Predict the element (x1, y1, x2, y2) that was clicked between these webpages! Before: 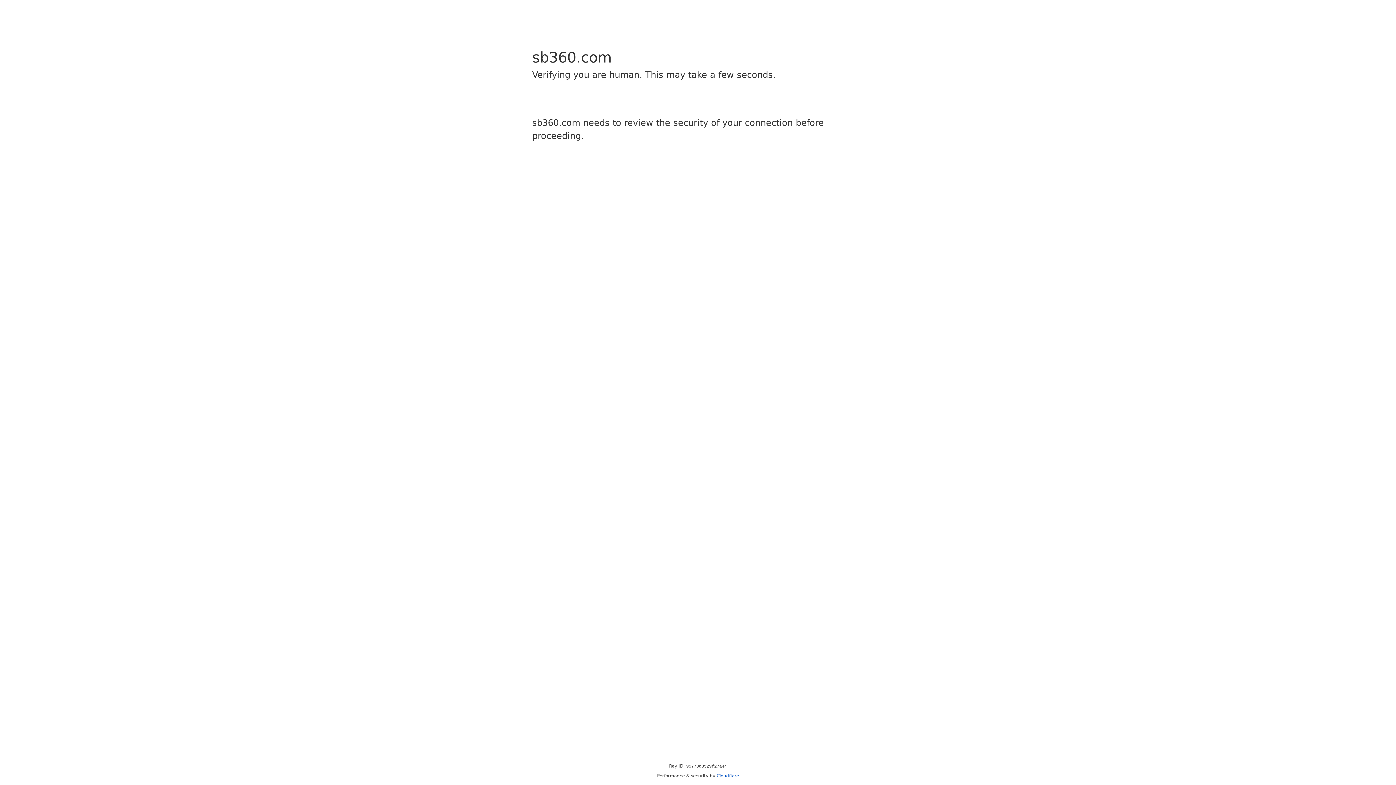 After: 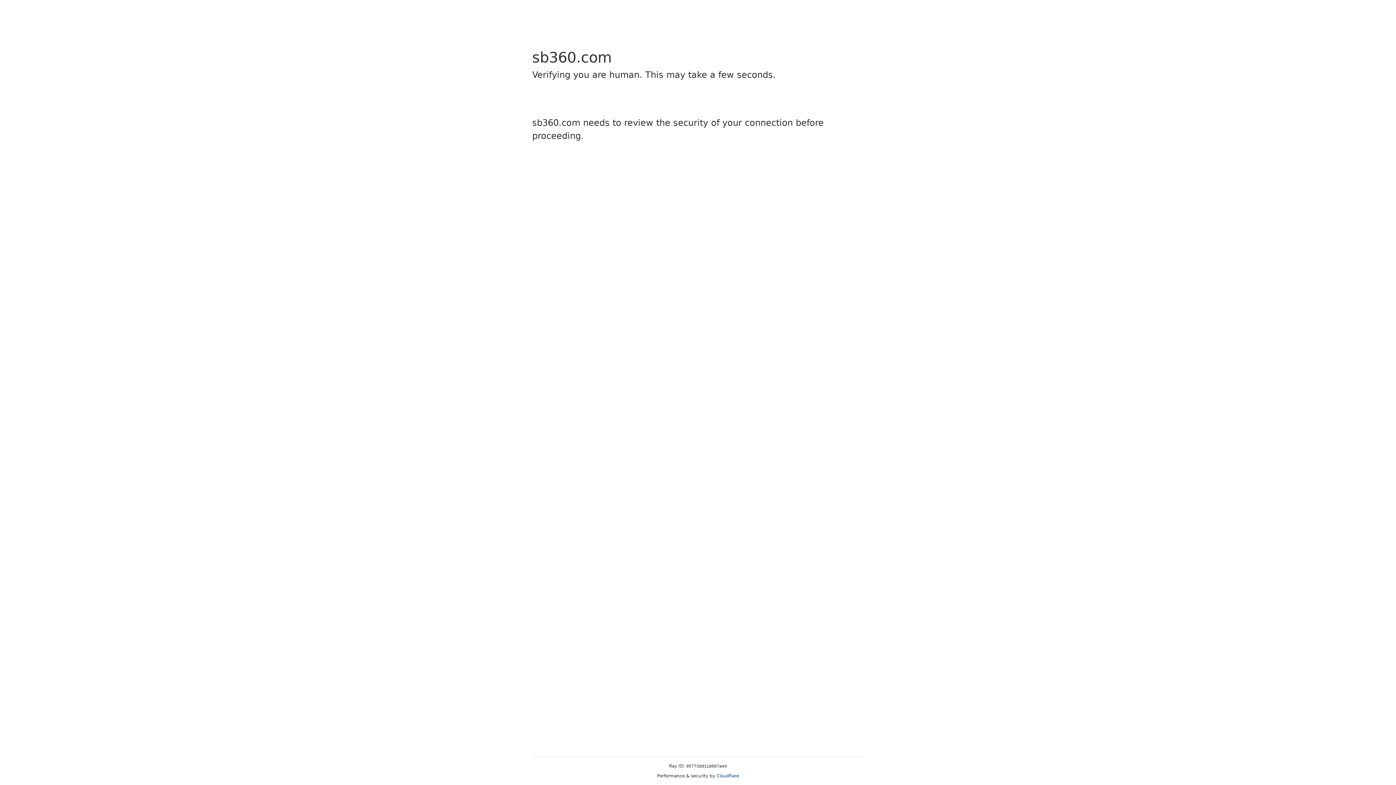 Action: bbox: (716, 773, 739, 778) label: Cloudflare